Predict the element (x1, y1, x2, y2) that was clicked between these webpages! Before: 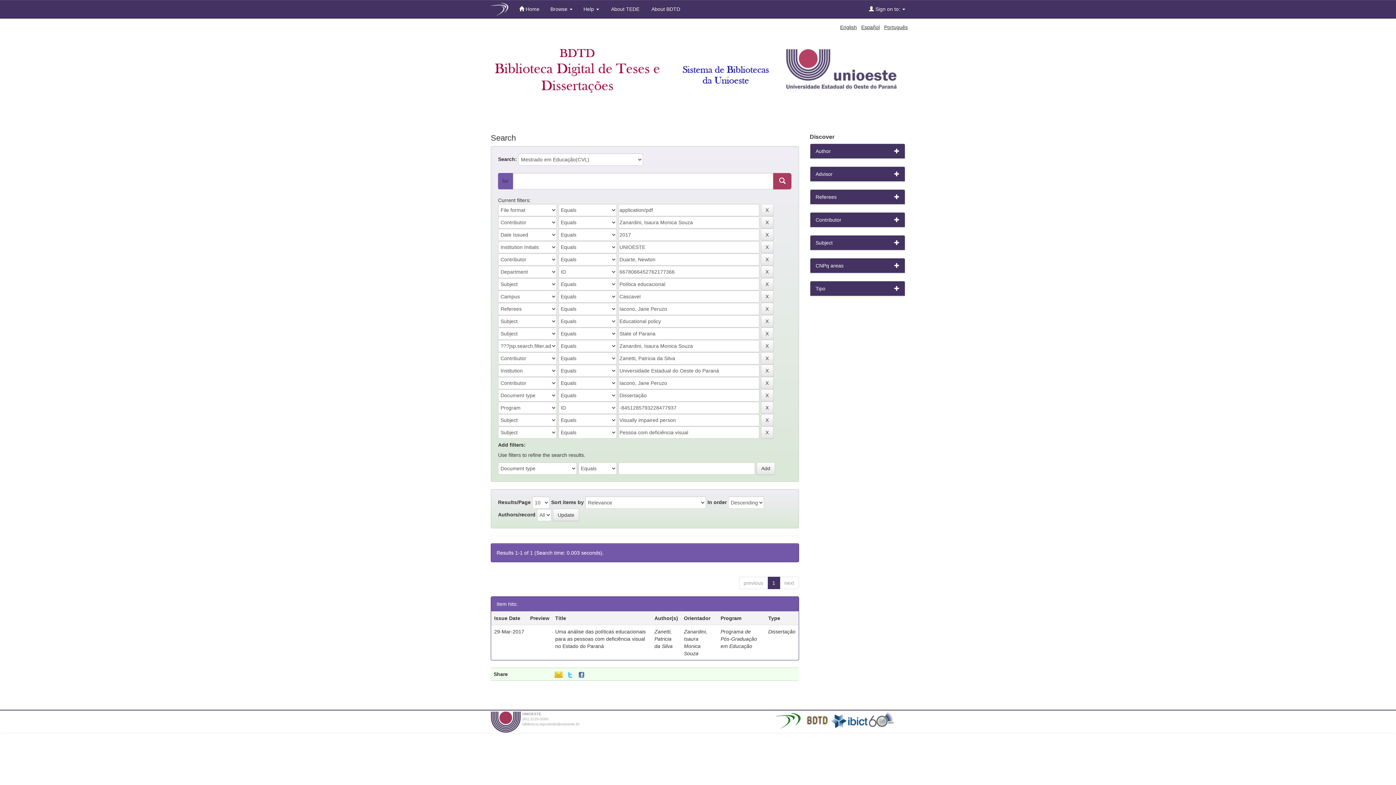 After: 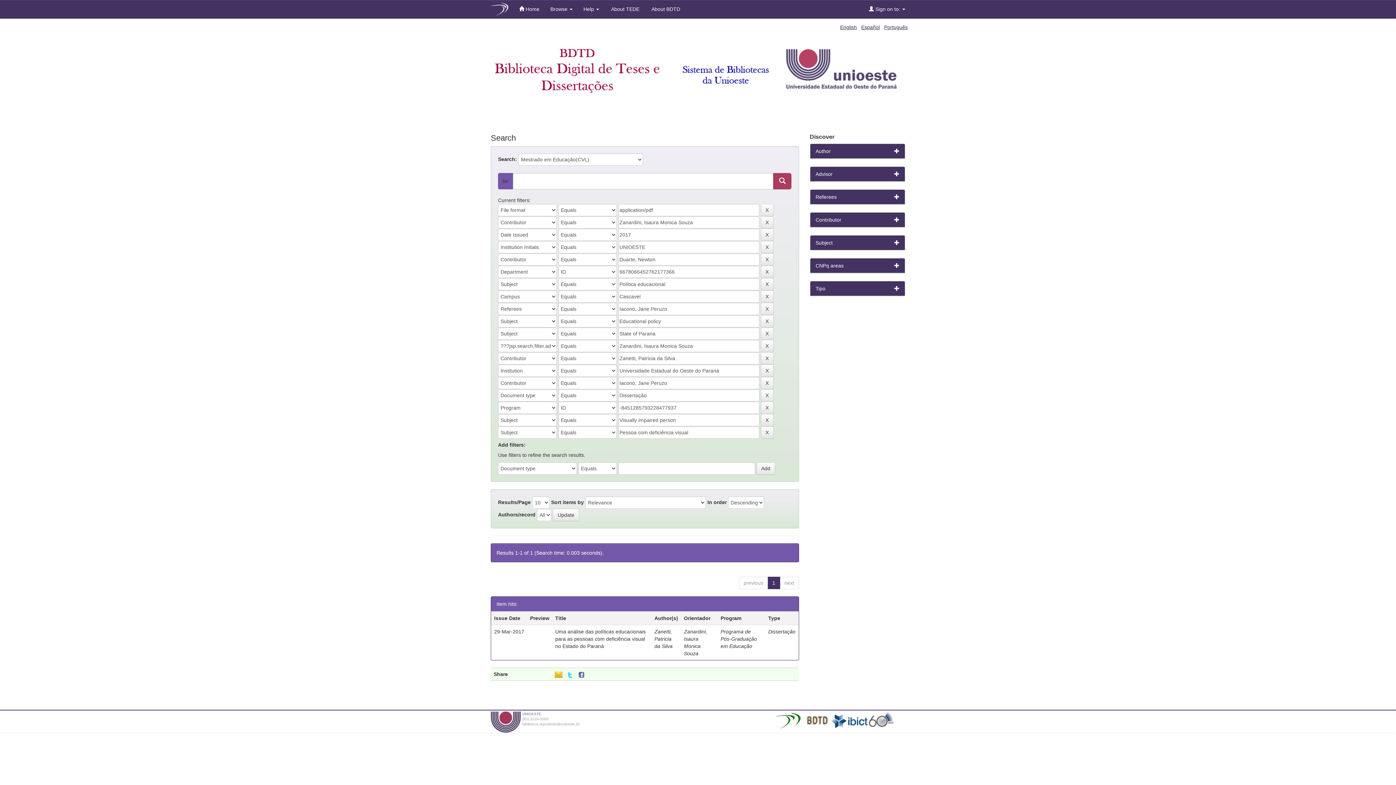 Action: bbox: (896, 712, 900, 718)